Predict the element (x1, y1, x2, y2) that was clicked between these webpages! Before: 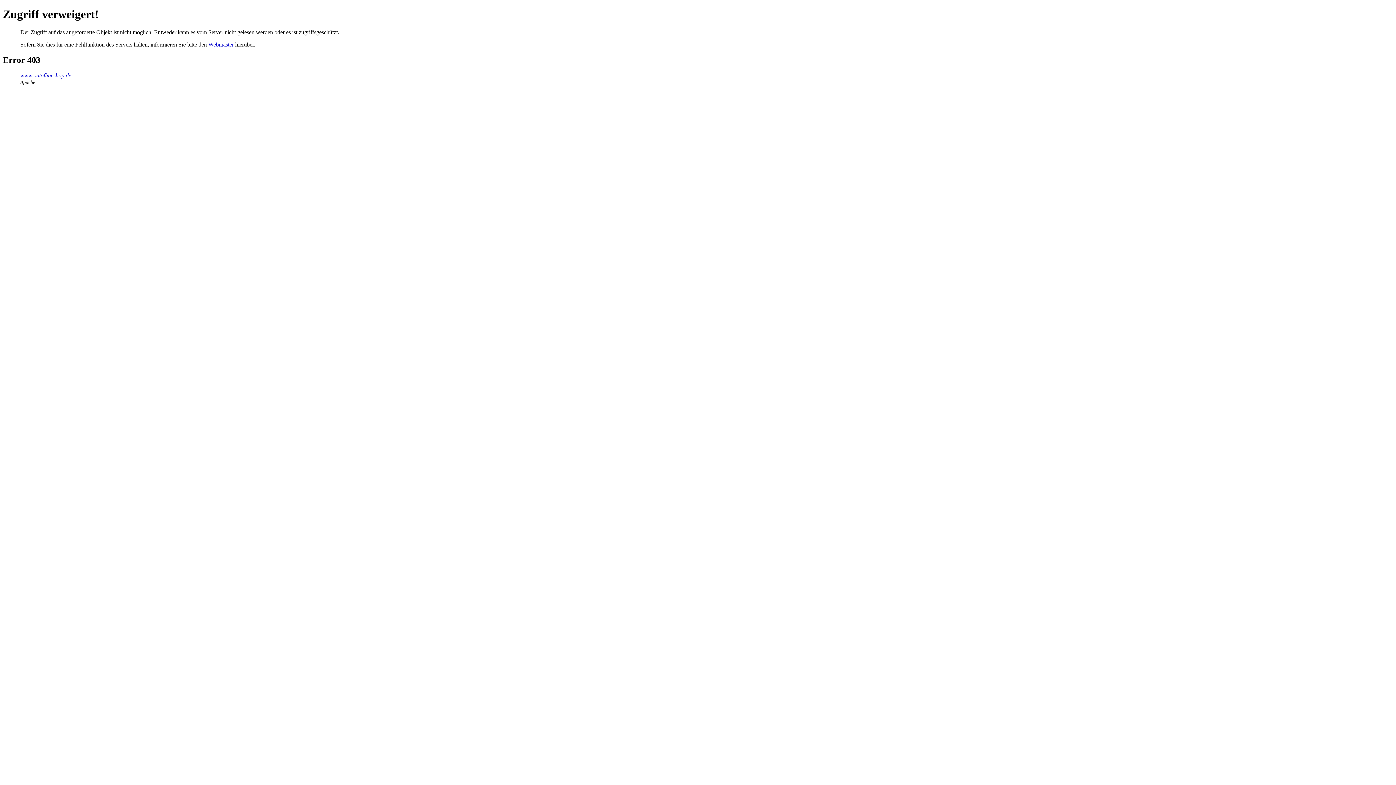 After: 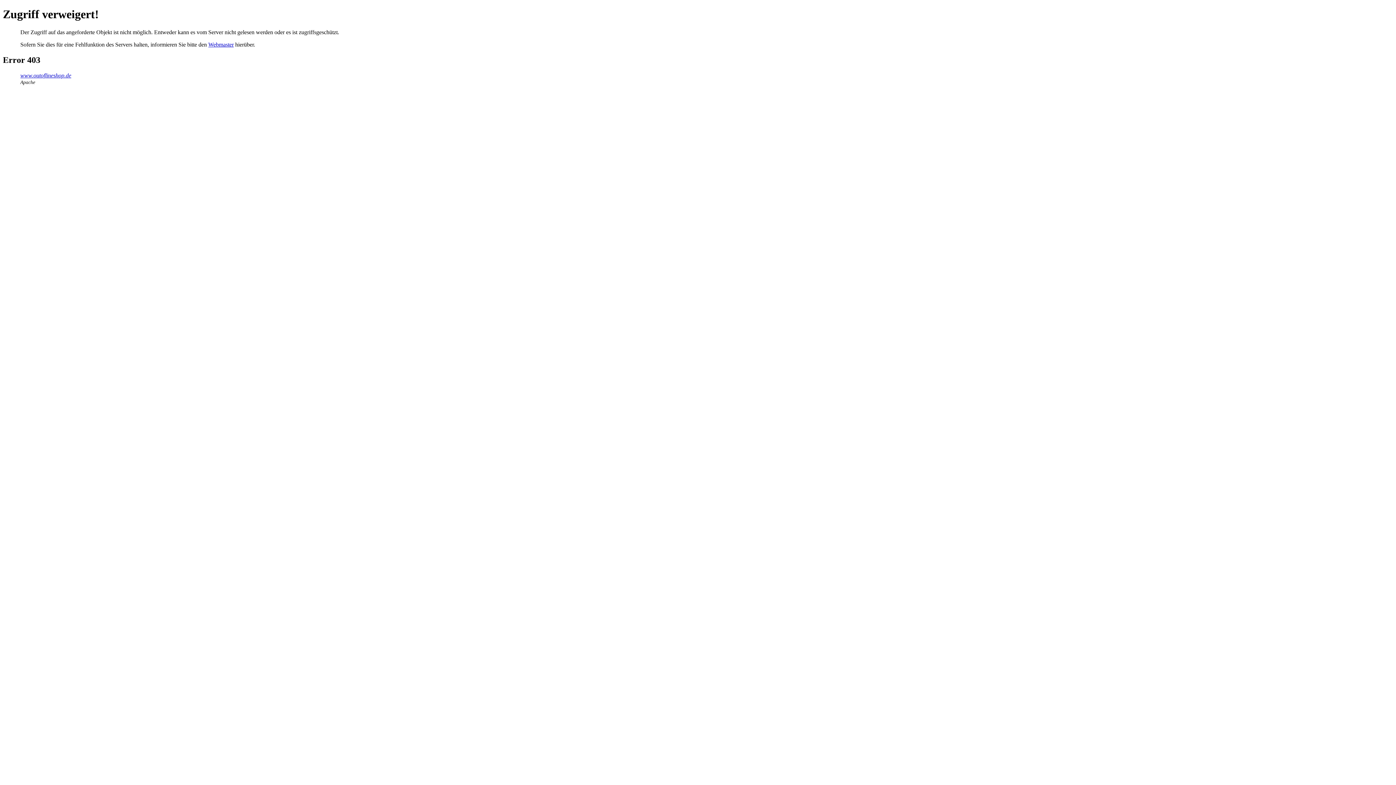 Action: bbox: (208, 41, 233, 47) label: Webmaster